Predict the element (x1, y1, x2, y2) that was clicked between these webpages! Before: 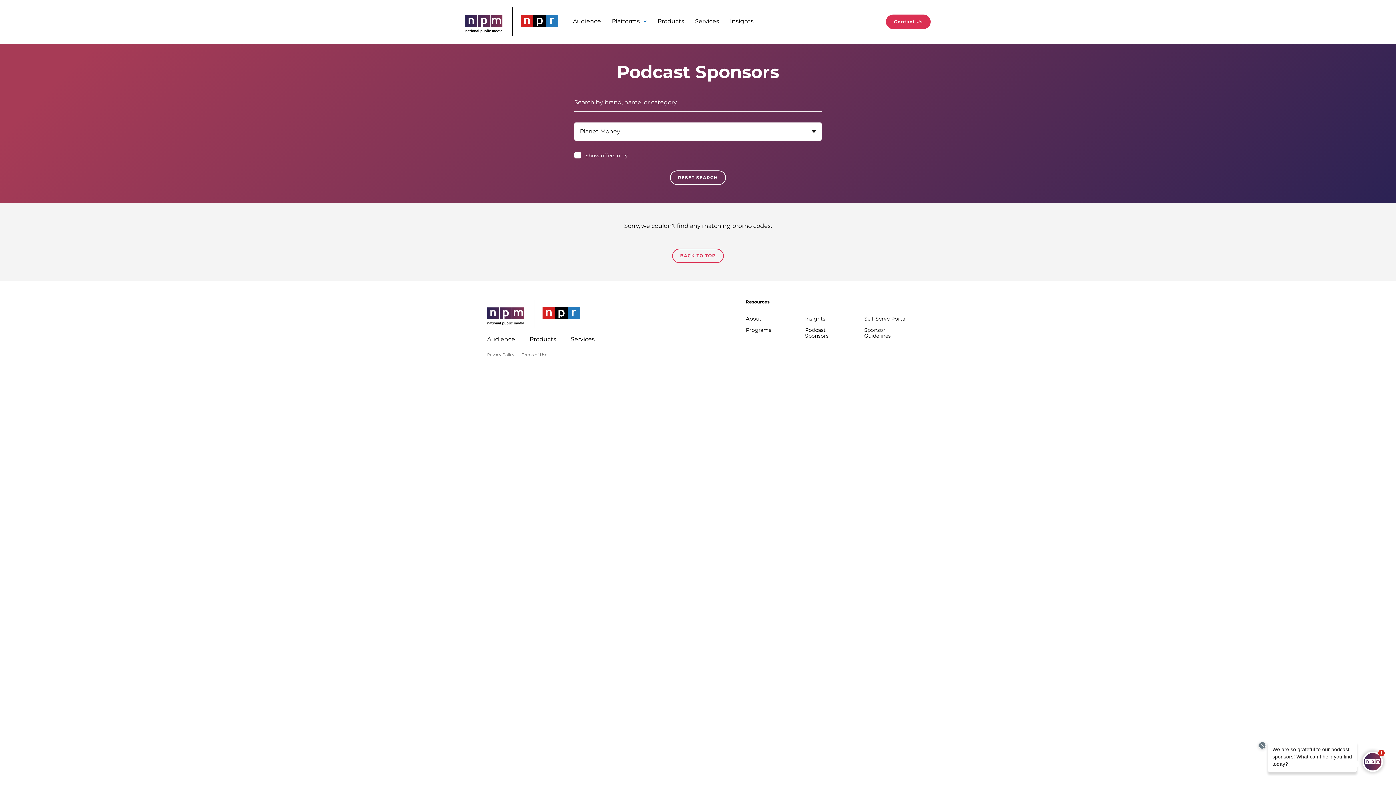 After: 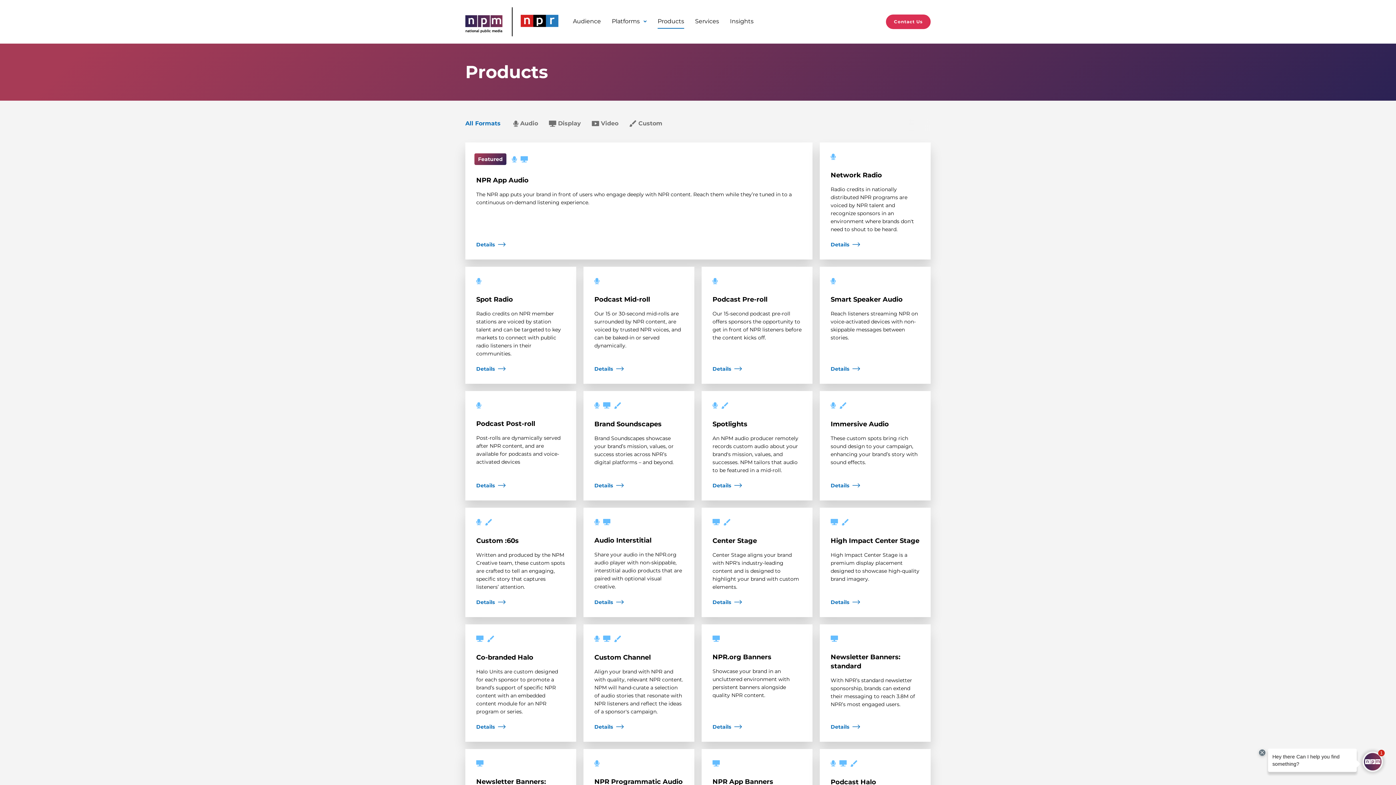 Action: bbox: (657, 14, 684, 28) label: Products